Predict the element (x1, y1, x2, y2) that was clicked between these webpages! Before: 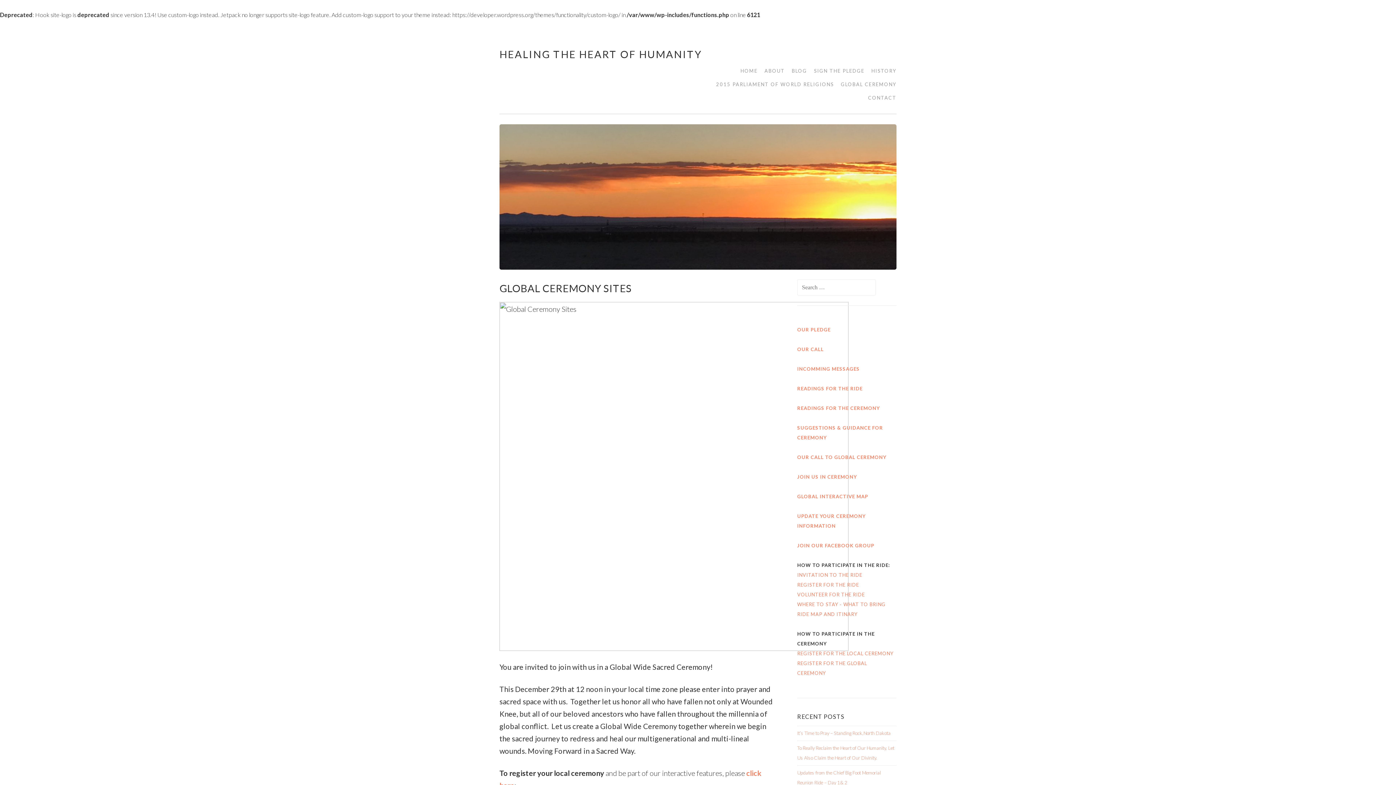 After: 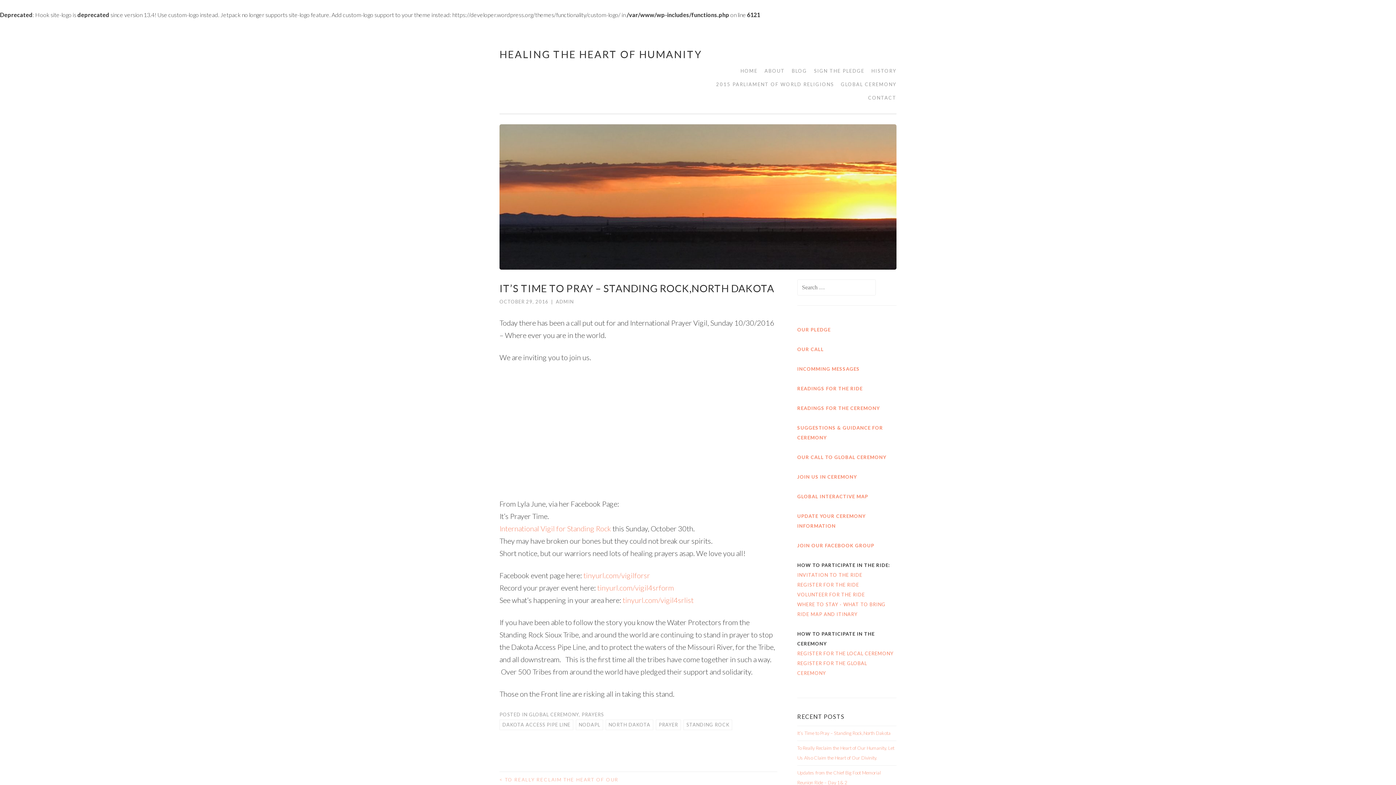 Action: label: It’s Time to Pray – Standing Rock,North Dakota bbox: (797, 730, 890, 736)